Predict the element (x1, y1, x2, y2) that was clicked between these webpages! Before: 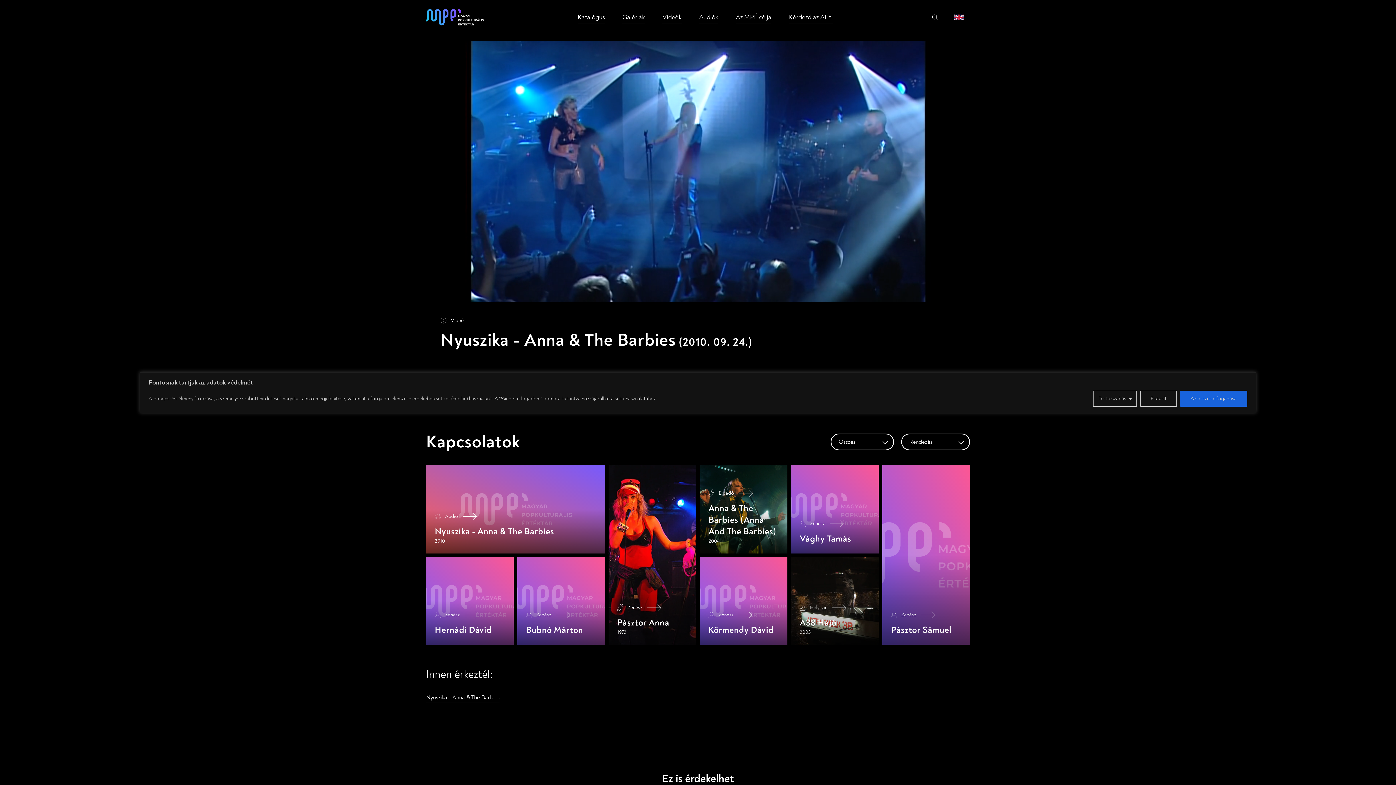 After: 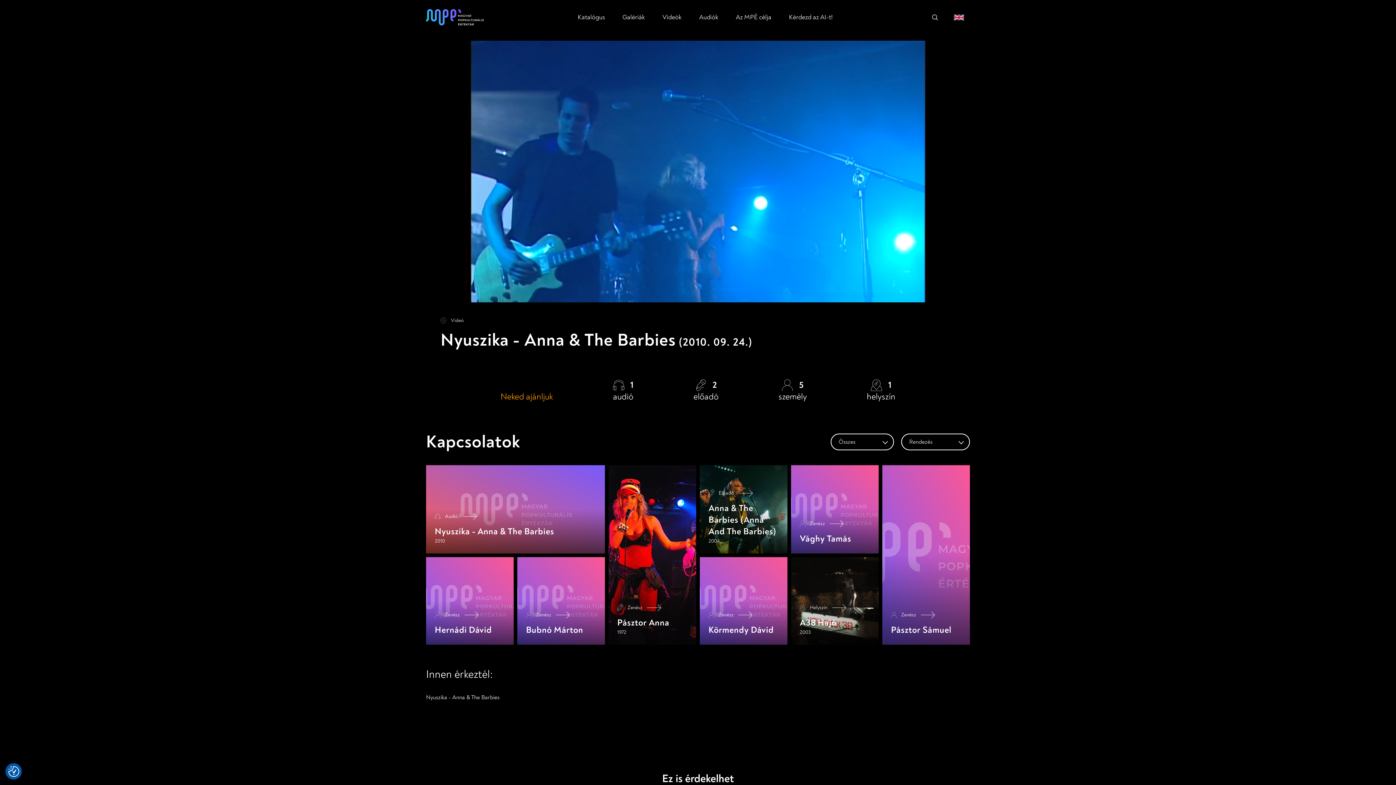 Action: bbox: (1140, 390, 1177, 406) label: Elutasít